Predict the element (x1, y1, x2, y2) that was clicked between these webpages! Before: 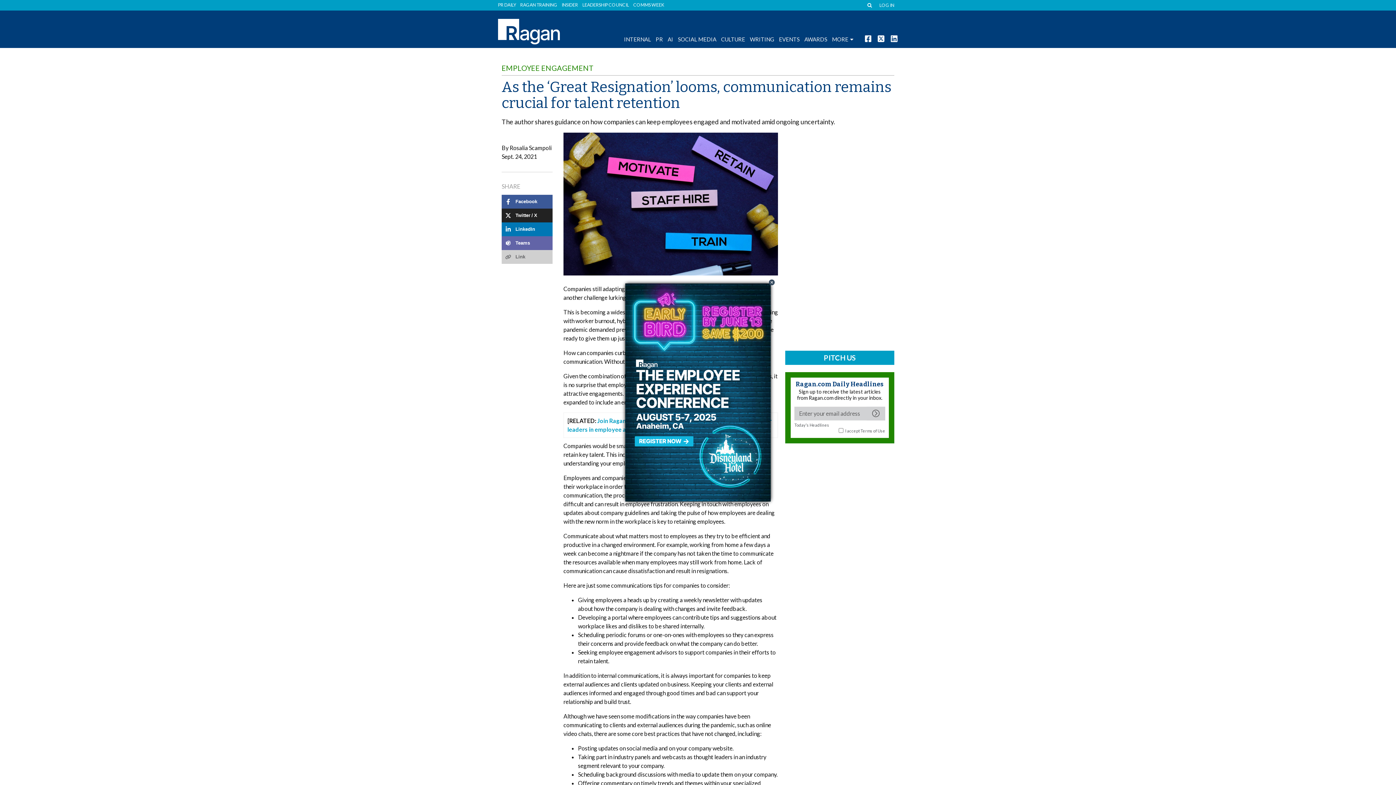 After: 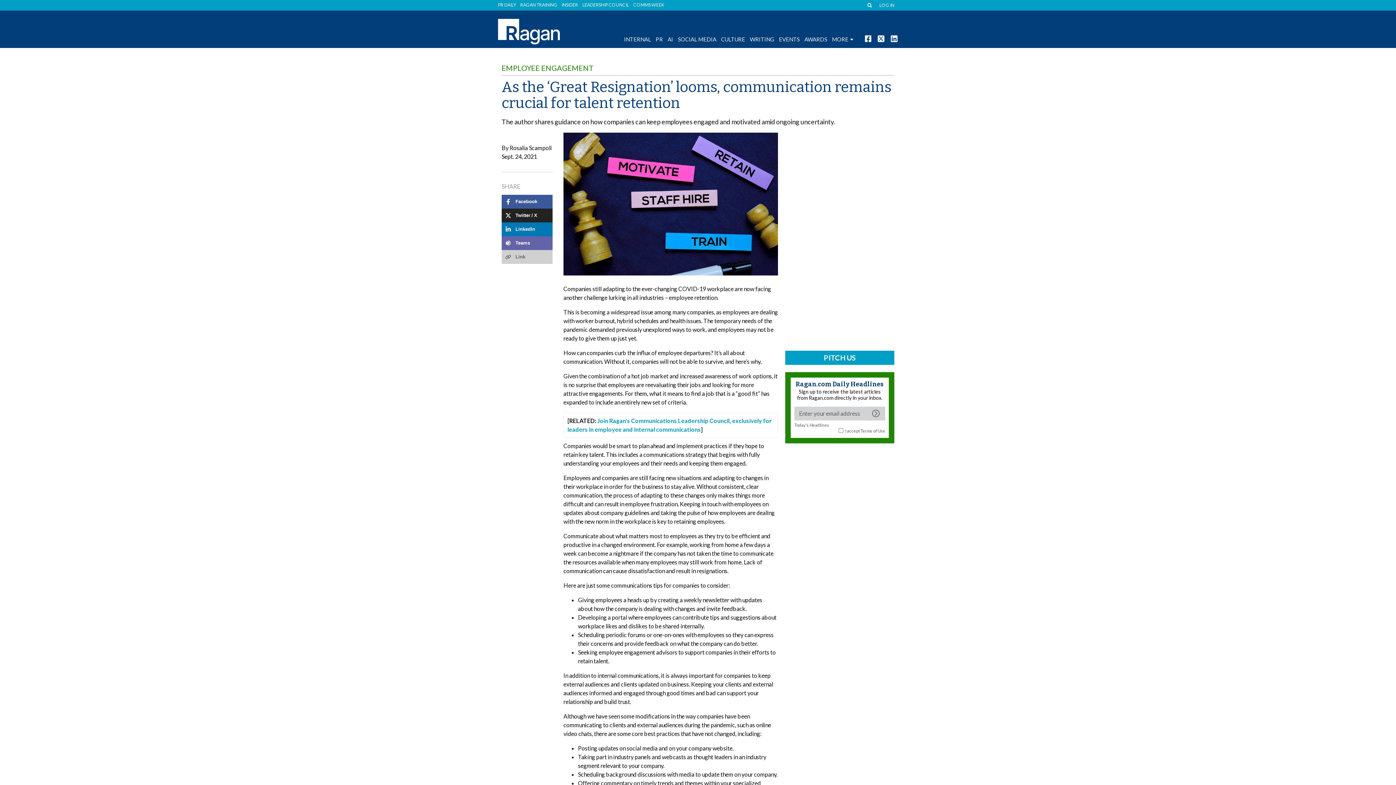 Action: bbox: (768, 278, 775, 286) label: Close